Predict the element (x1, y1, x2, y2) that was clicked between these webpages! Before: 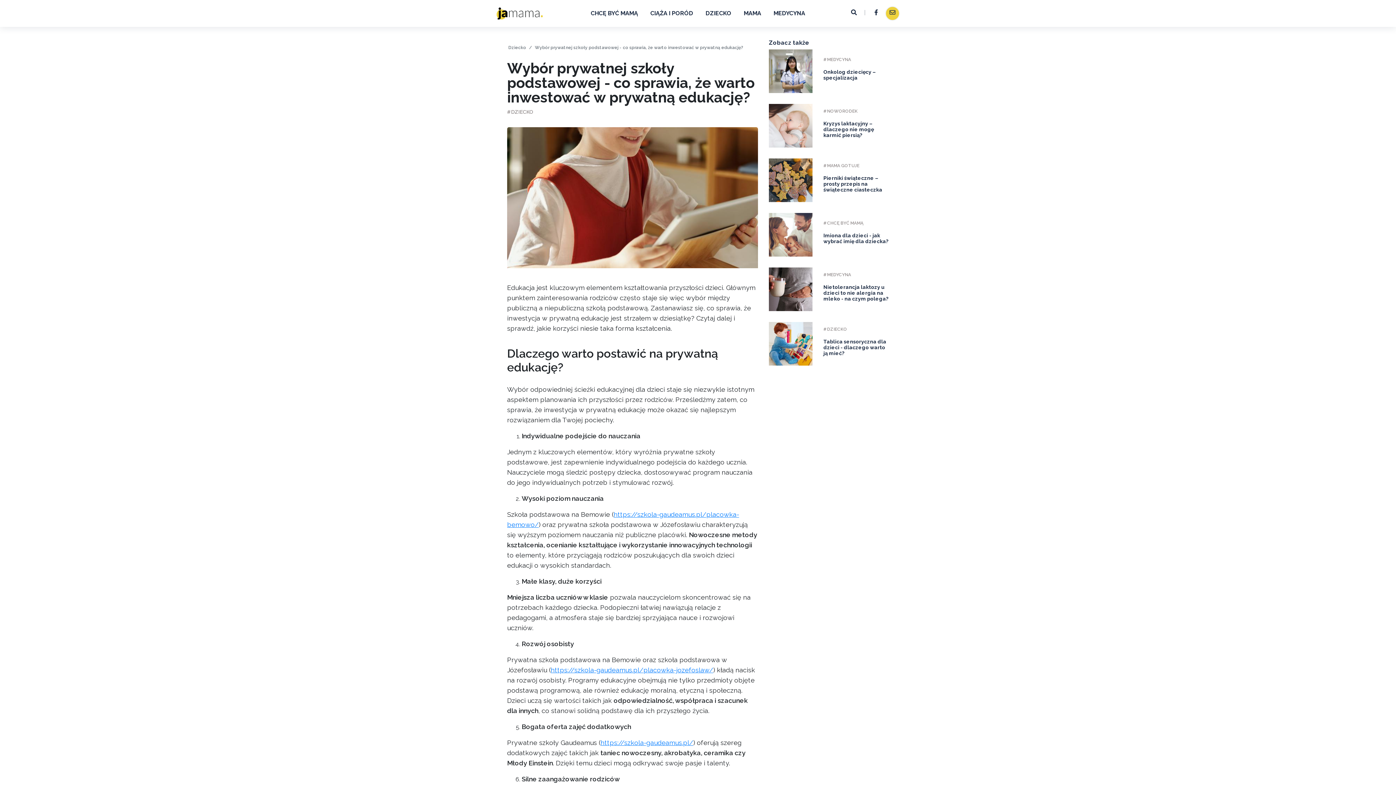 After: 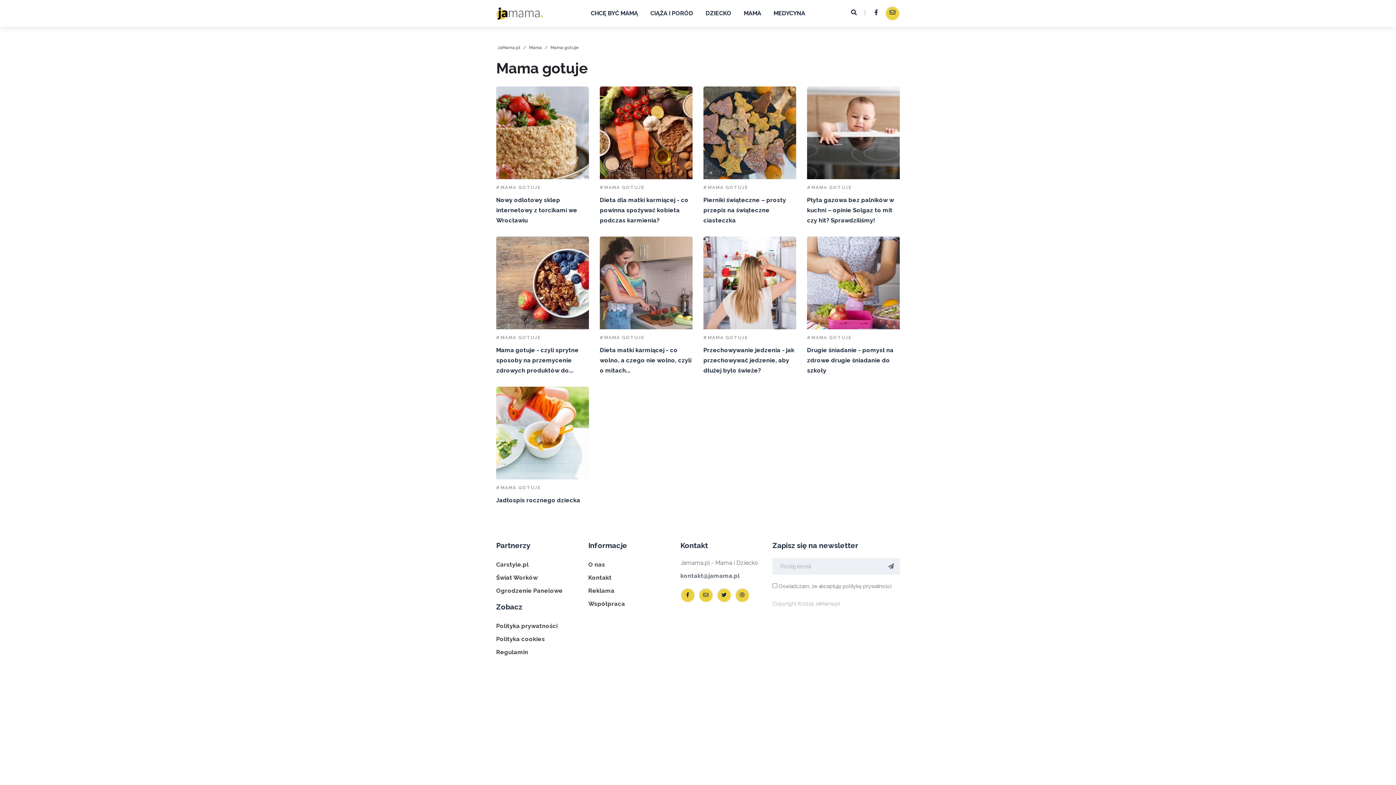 Action: bbox: (823, 163, 859, 167) label: MAMA GOTUJE